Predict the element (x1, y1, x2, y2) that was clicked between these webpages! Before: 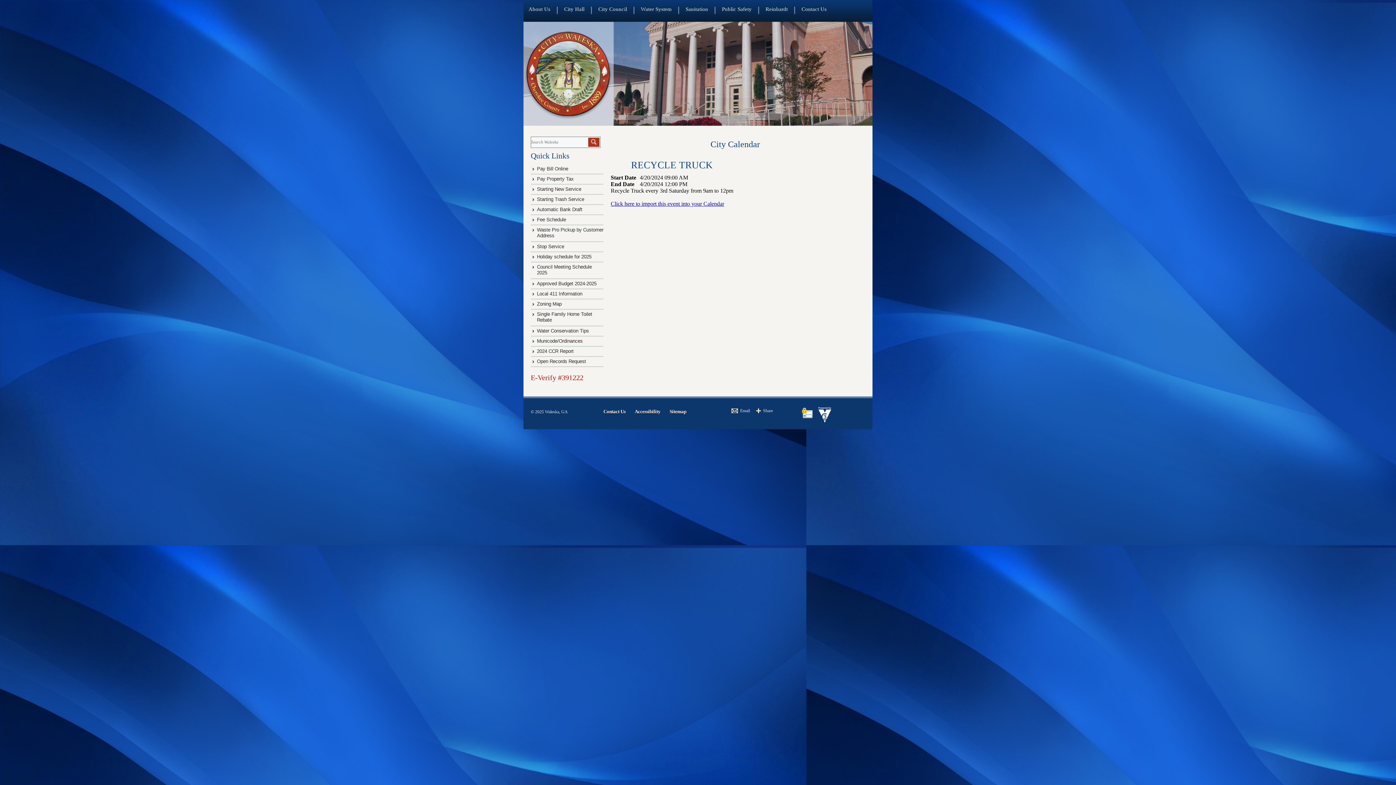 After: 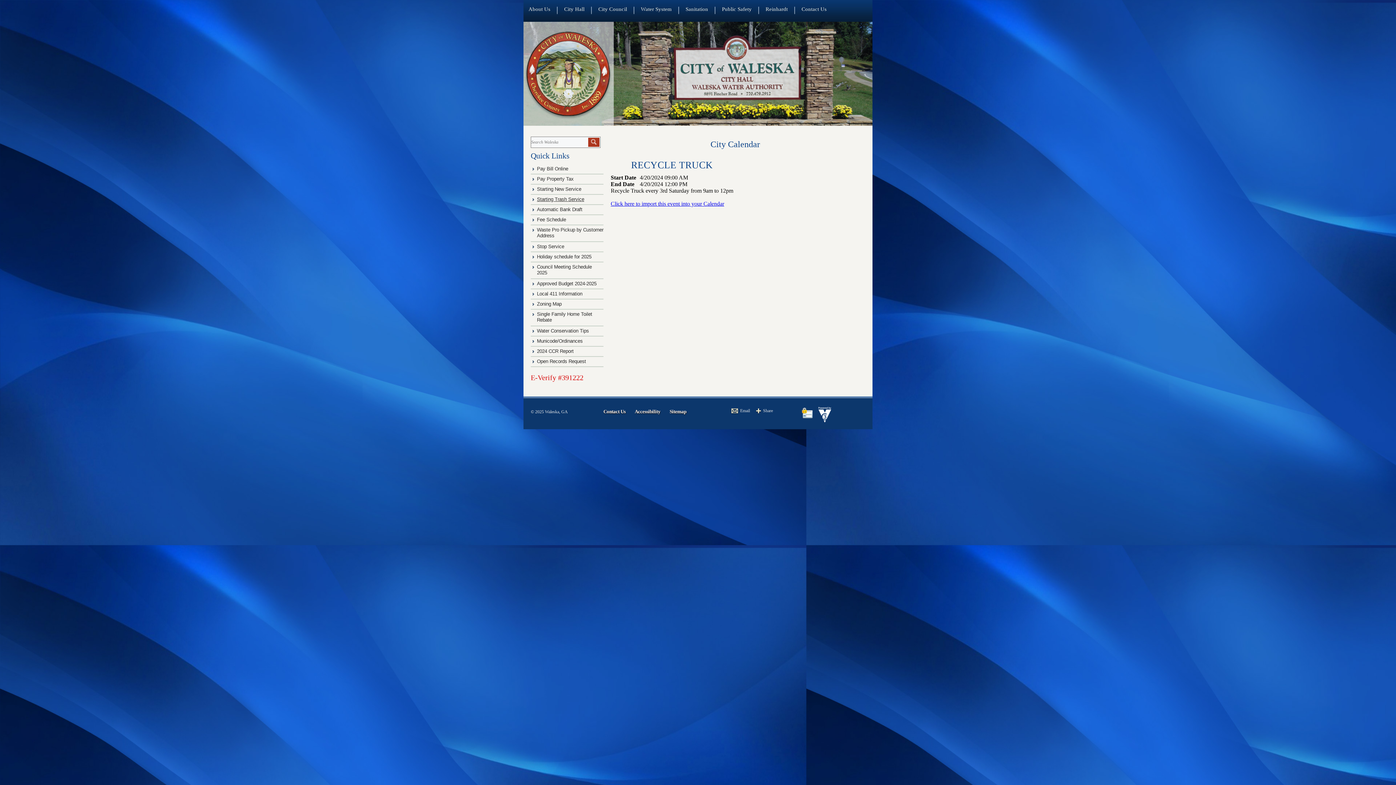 Action: bbox: (537, 196, 584, 202) label: Starting Trash Service